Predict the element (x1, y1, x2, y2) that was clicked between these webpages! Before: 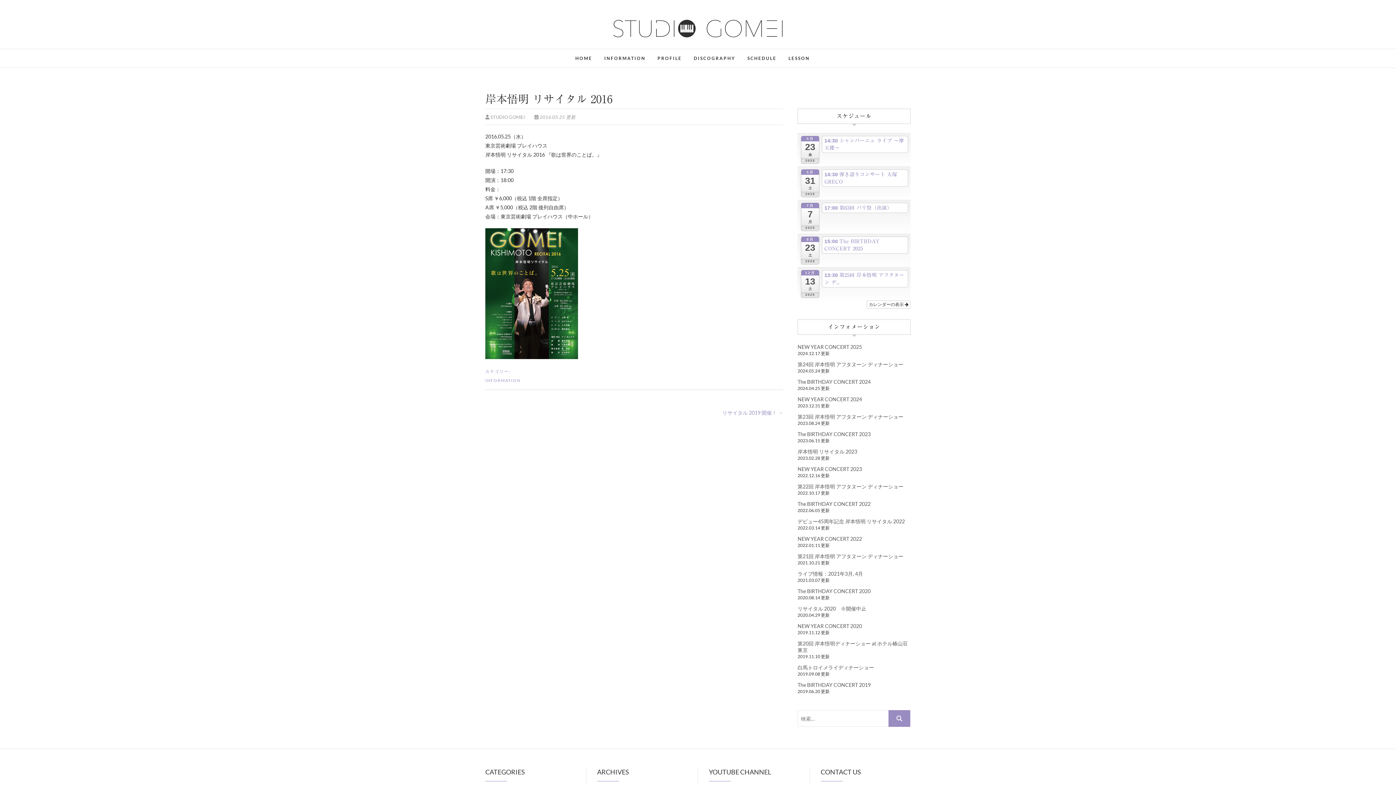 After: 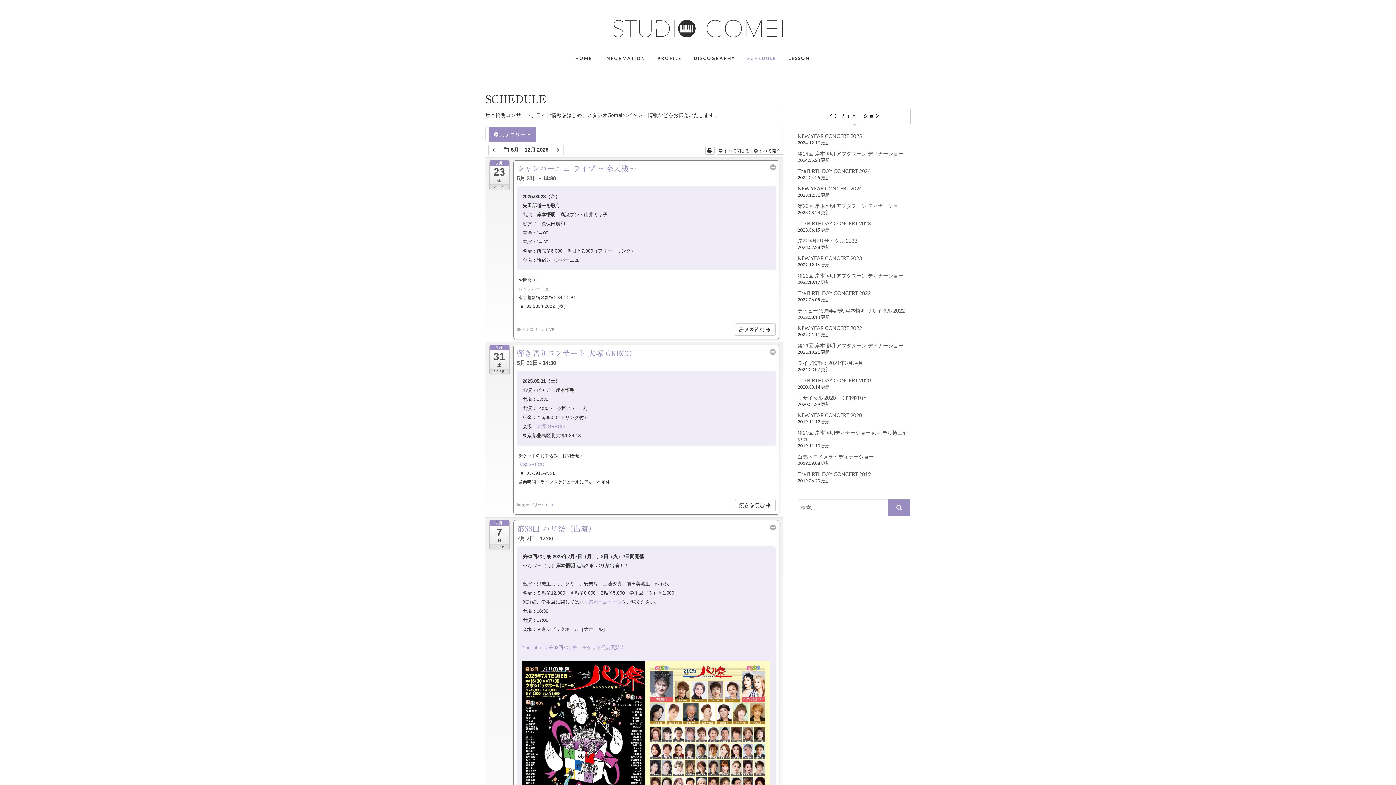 Action: bbox: (742, 48, 782, 67) label: SCHEDULE